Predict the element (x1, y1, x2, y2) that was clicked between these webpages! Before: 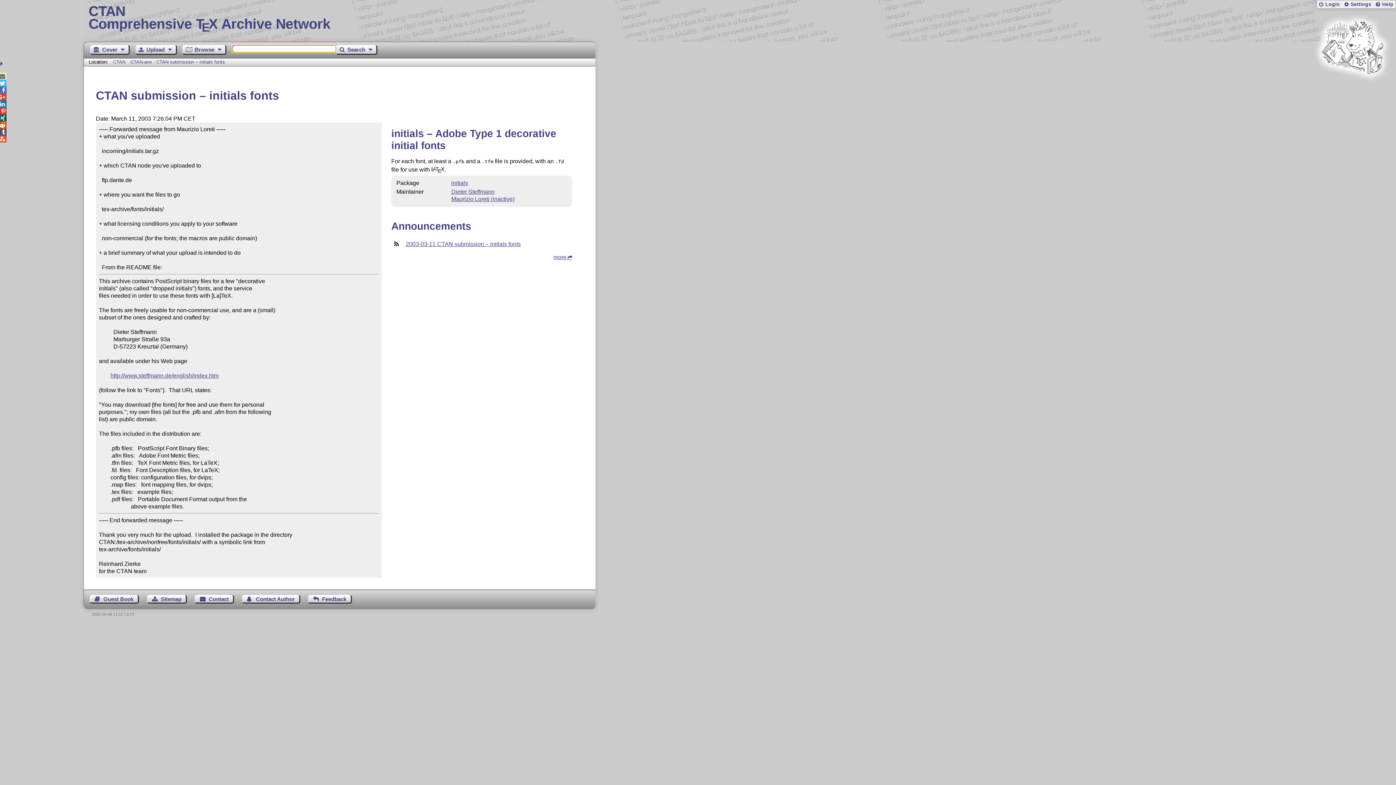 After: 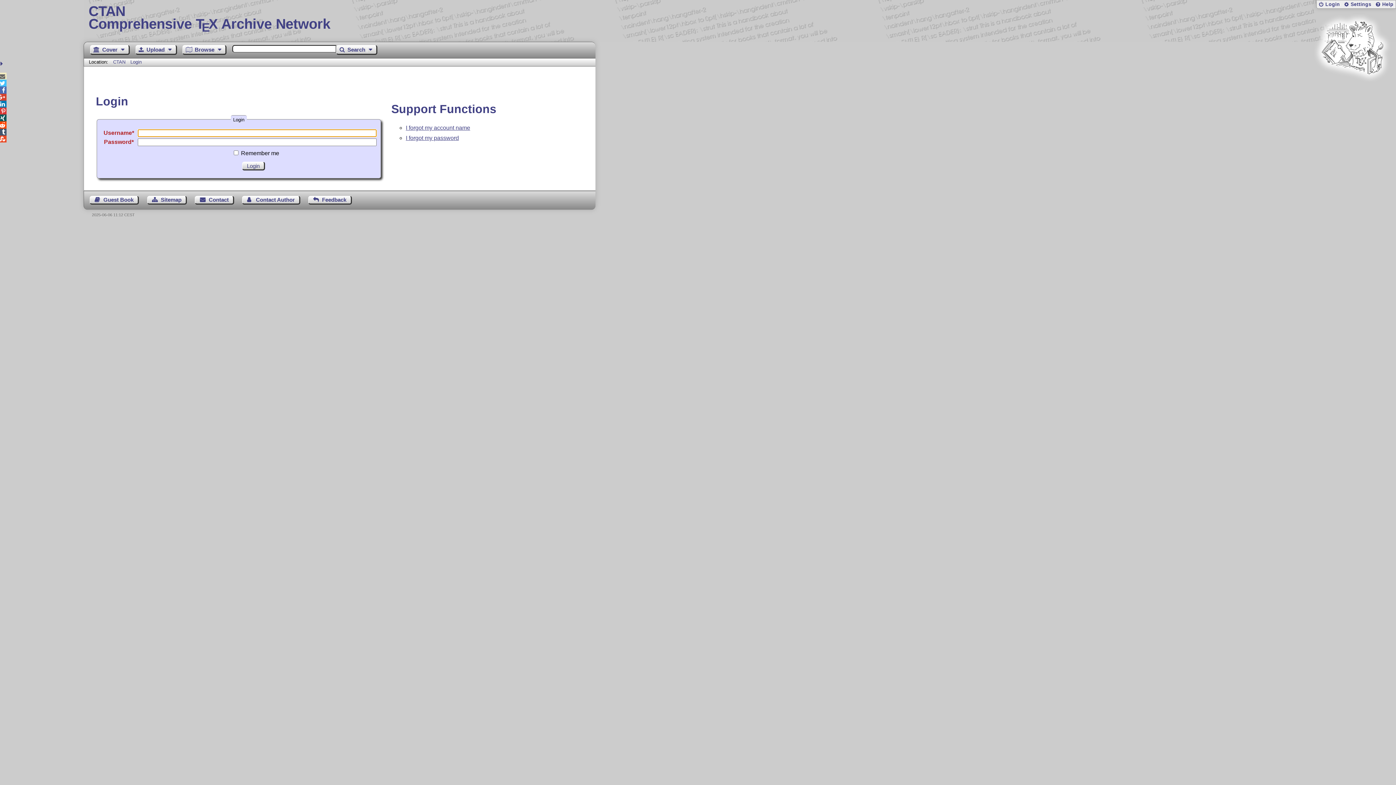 Action: label: Login bbox: (1317, 0, 1341, 8)